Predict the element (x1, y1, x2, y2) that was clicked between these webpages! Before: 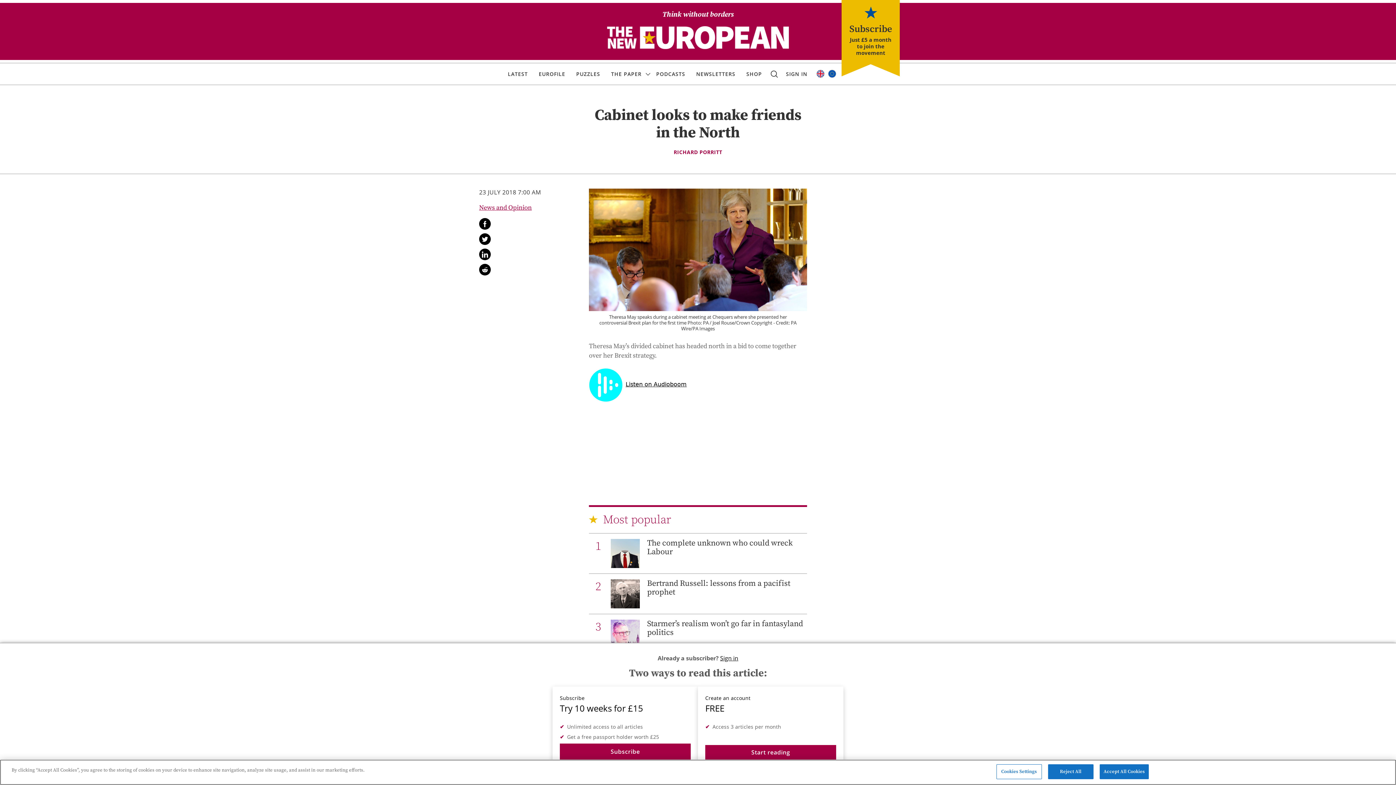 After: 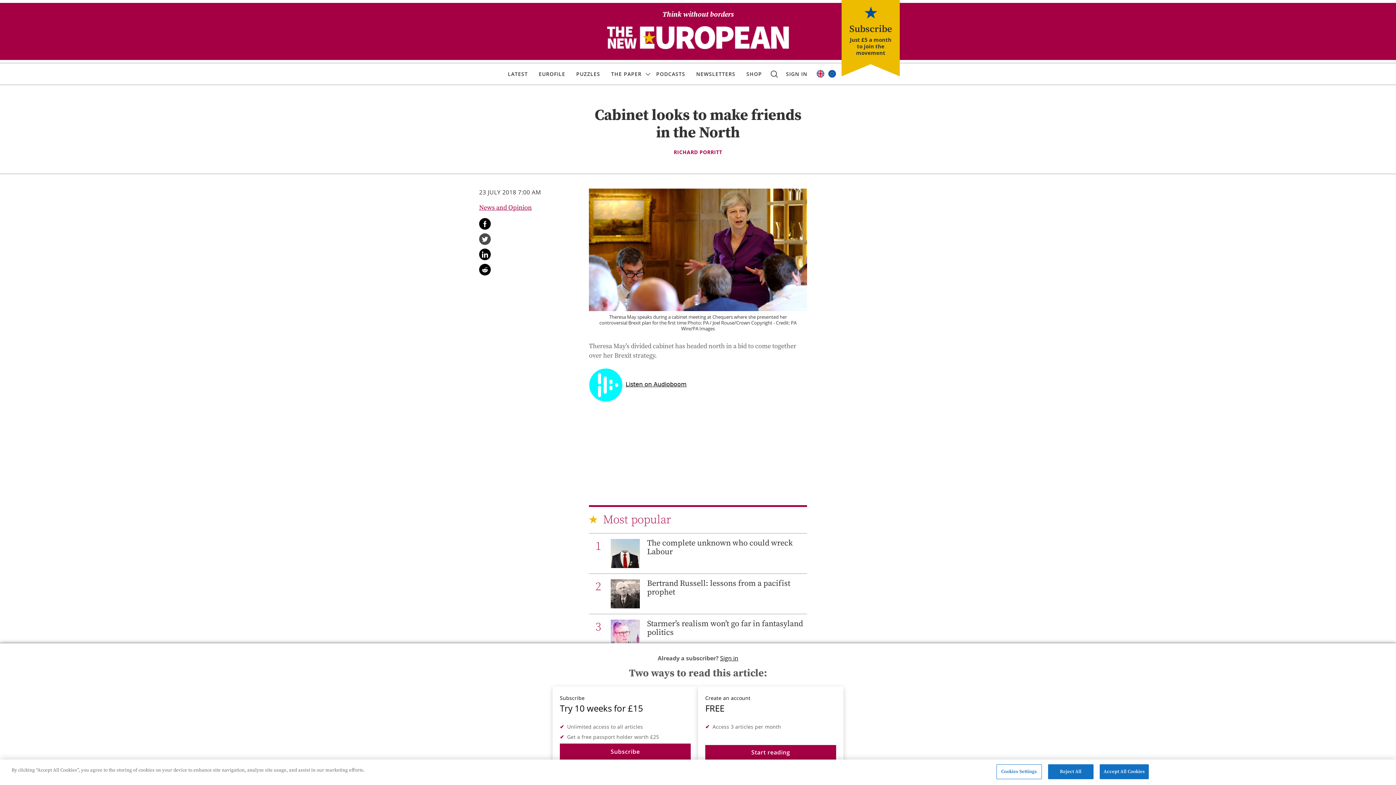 Action: bbox: (479, 233, 490, 244) label: Share this on Twitter